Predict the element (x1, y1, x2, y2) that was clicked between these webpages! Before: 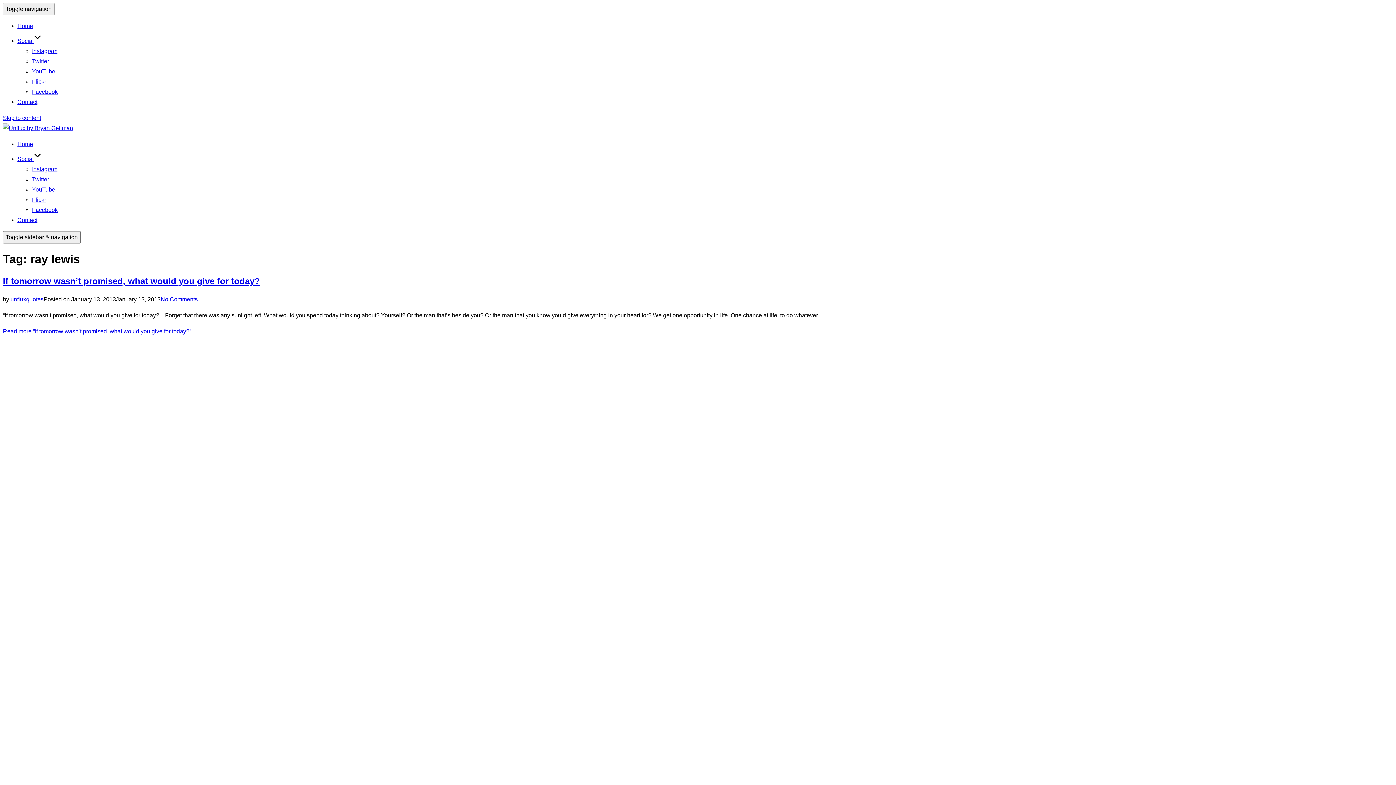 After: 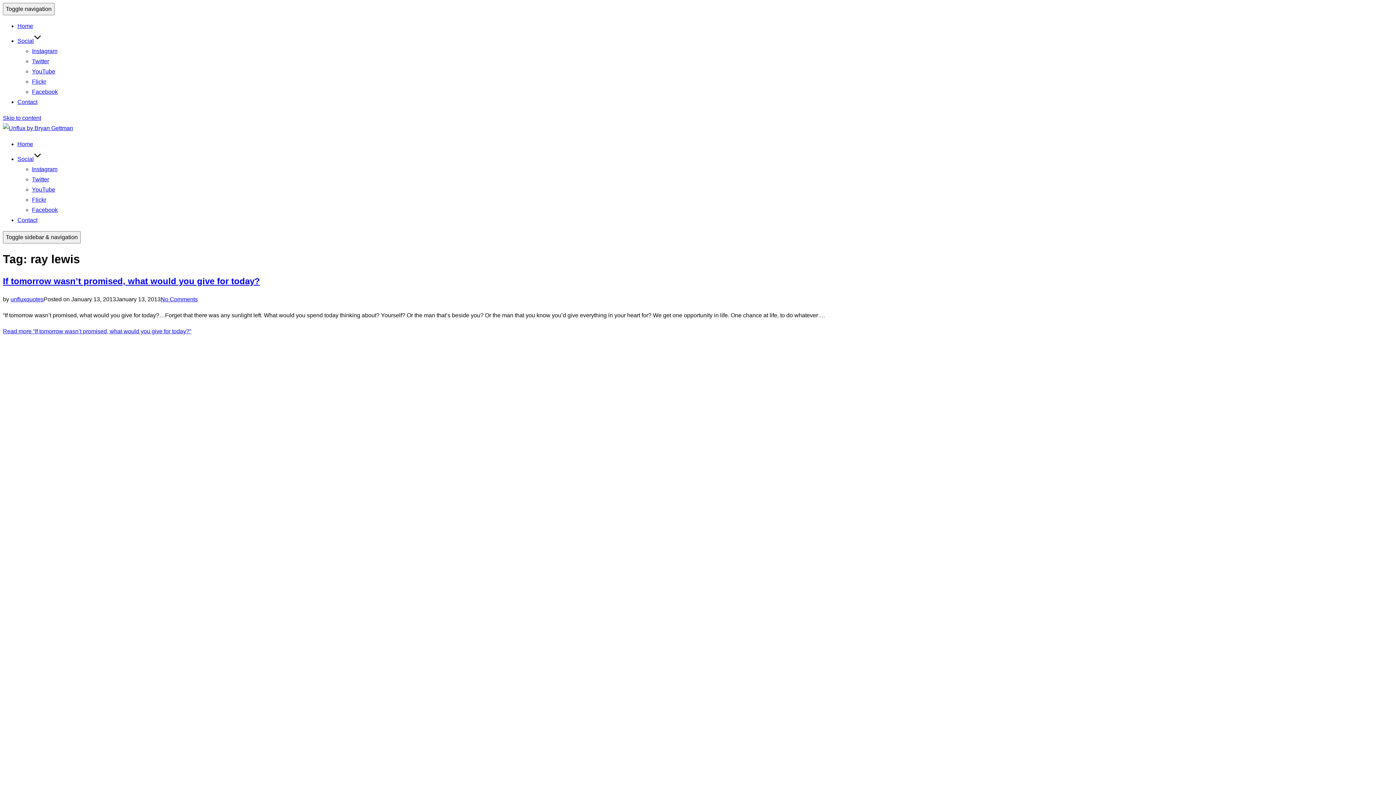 Action: bbox: (32, 78, 46, 84) label: Flickr